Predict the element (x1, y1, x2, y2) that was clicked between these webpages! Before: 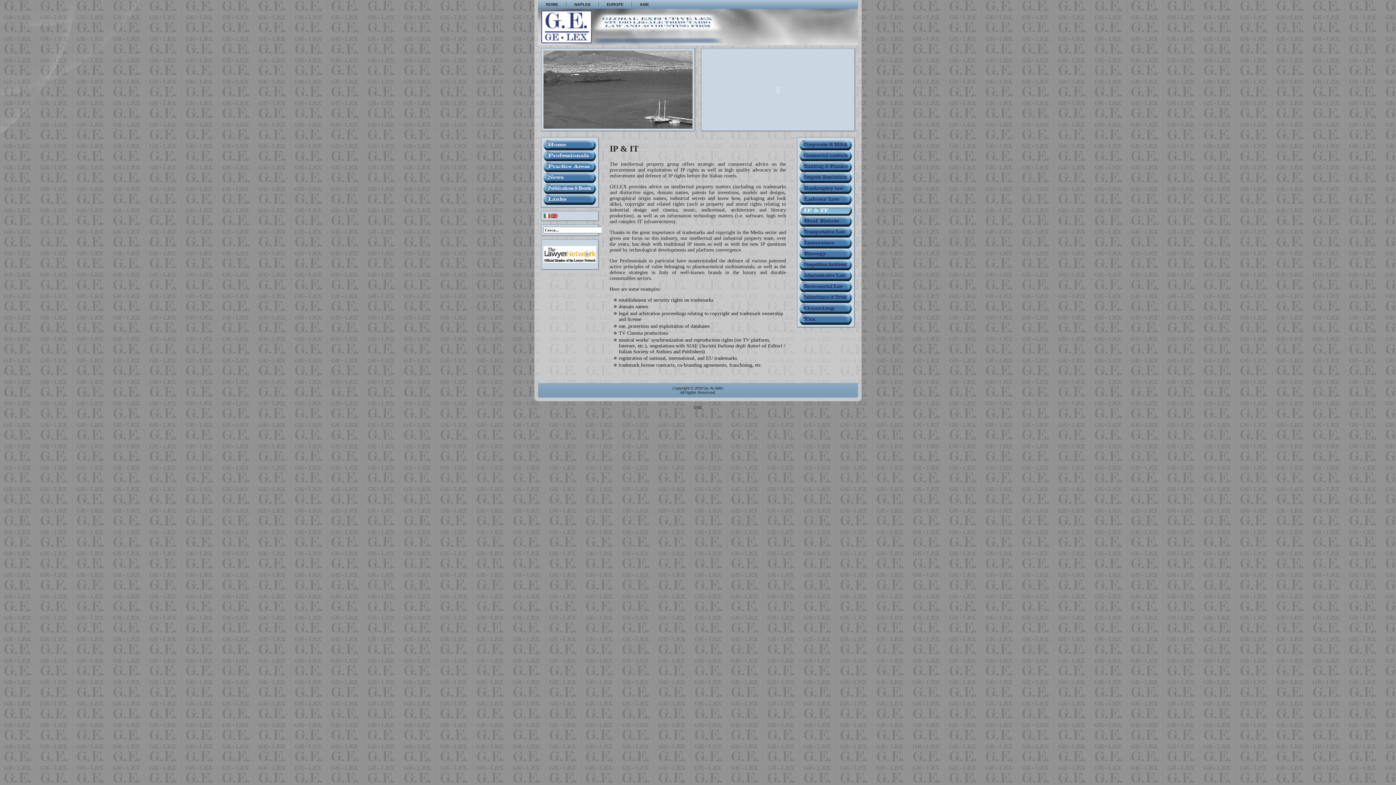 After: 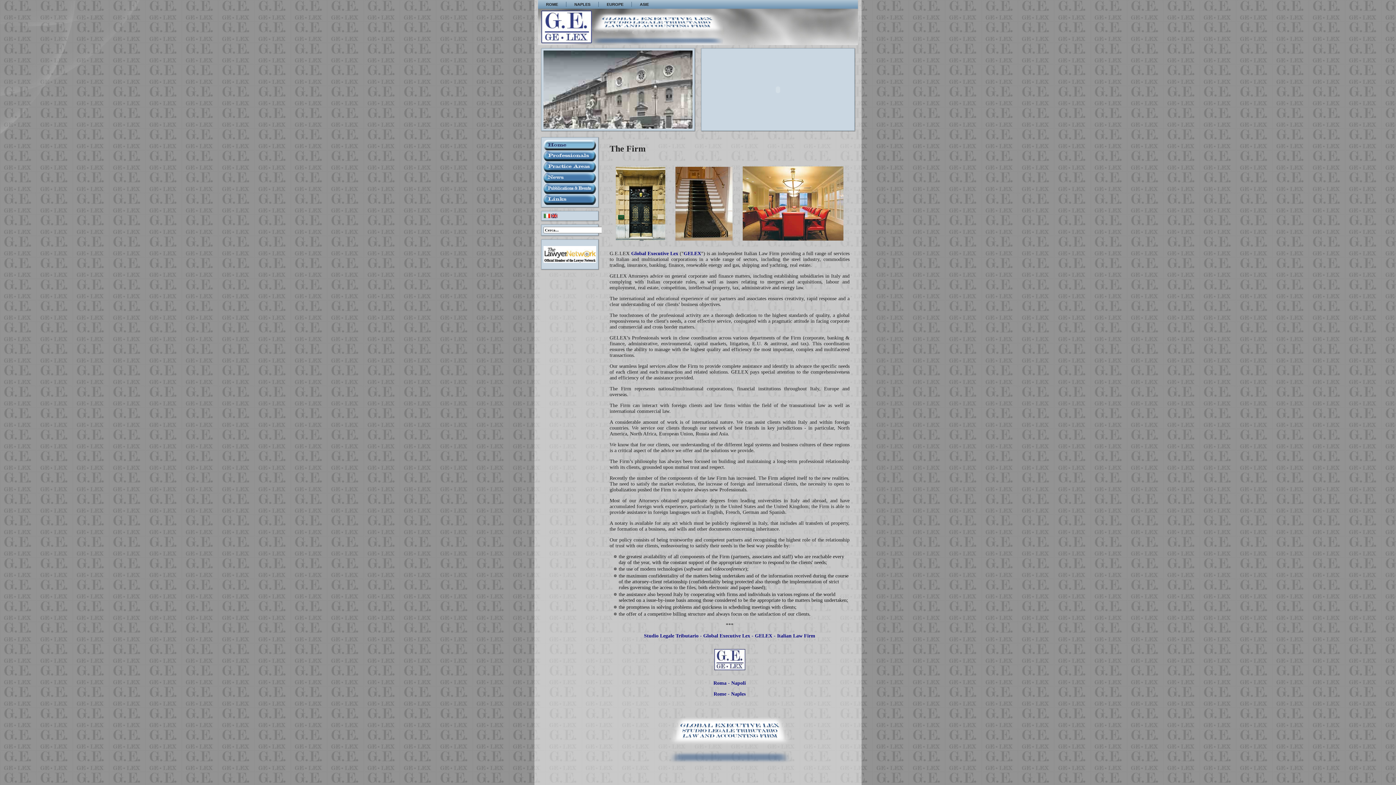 Action: bbox: (543, 146, 596, 151)